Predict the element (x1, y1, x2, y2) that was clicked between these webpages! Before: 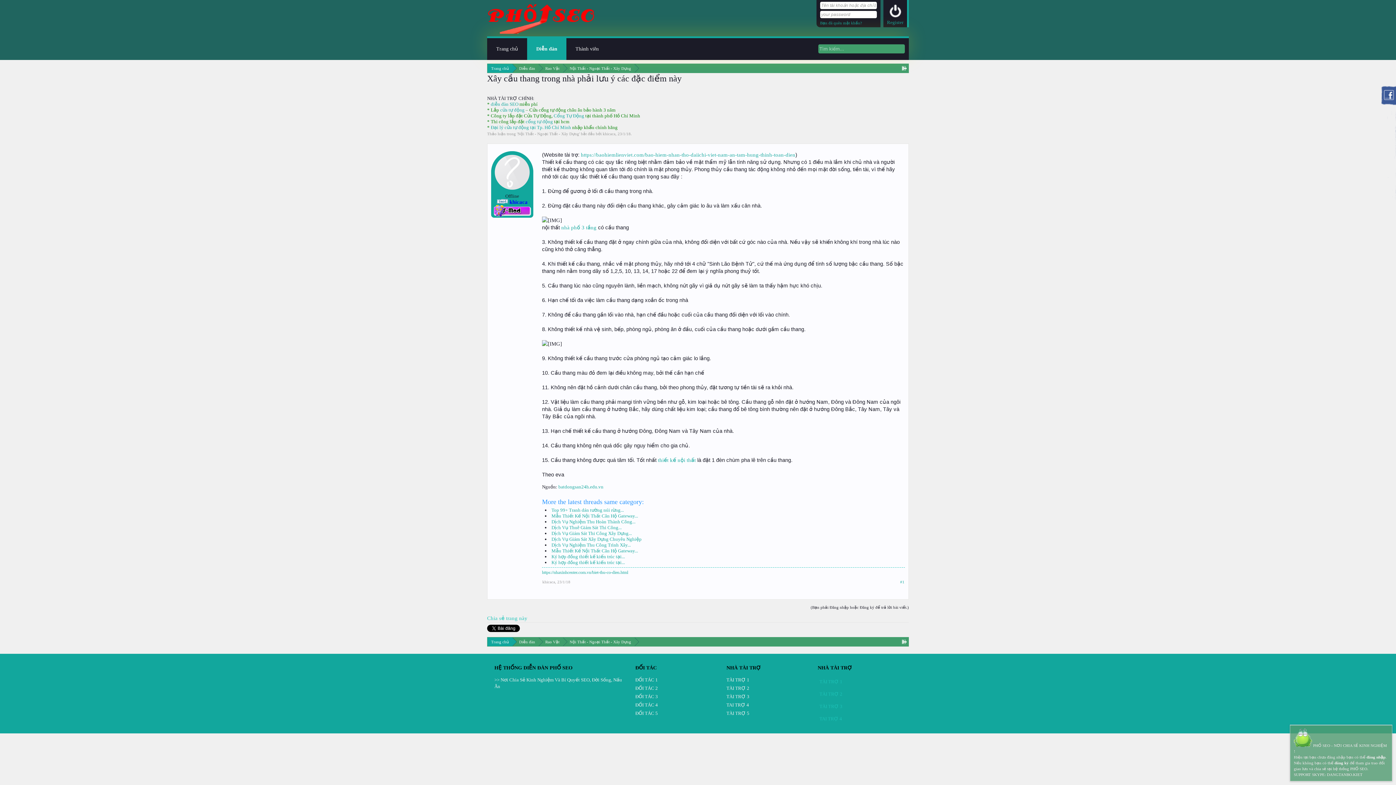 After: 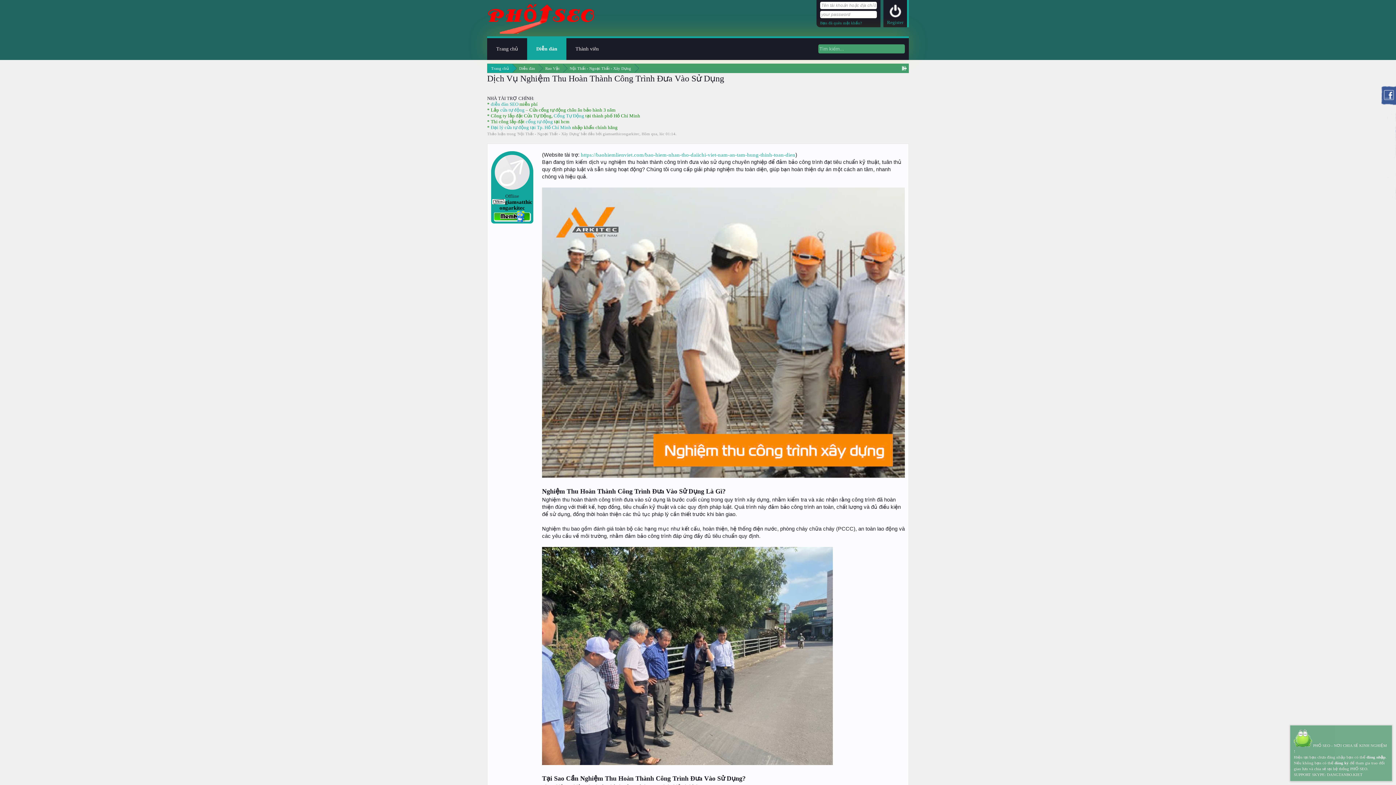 Action: label: Dịch Vụ Nghiệm Thu Hoàn Thành Công... bbox: (551, 519, 635, 524)